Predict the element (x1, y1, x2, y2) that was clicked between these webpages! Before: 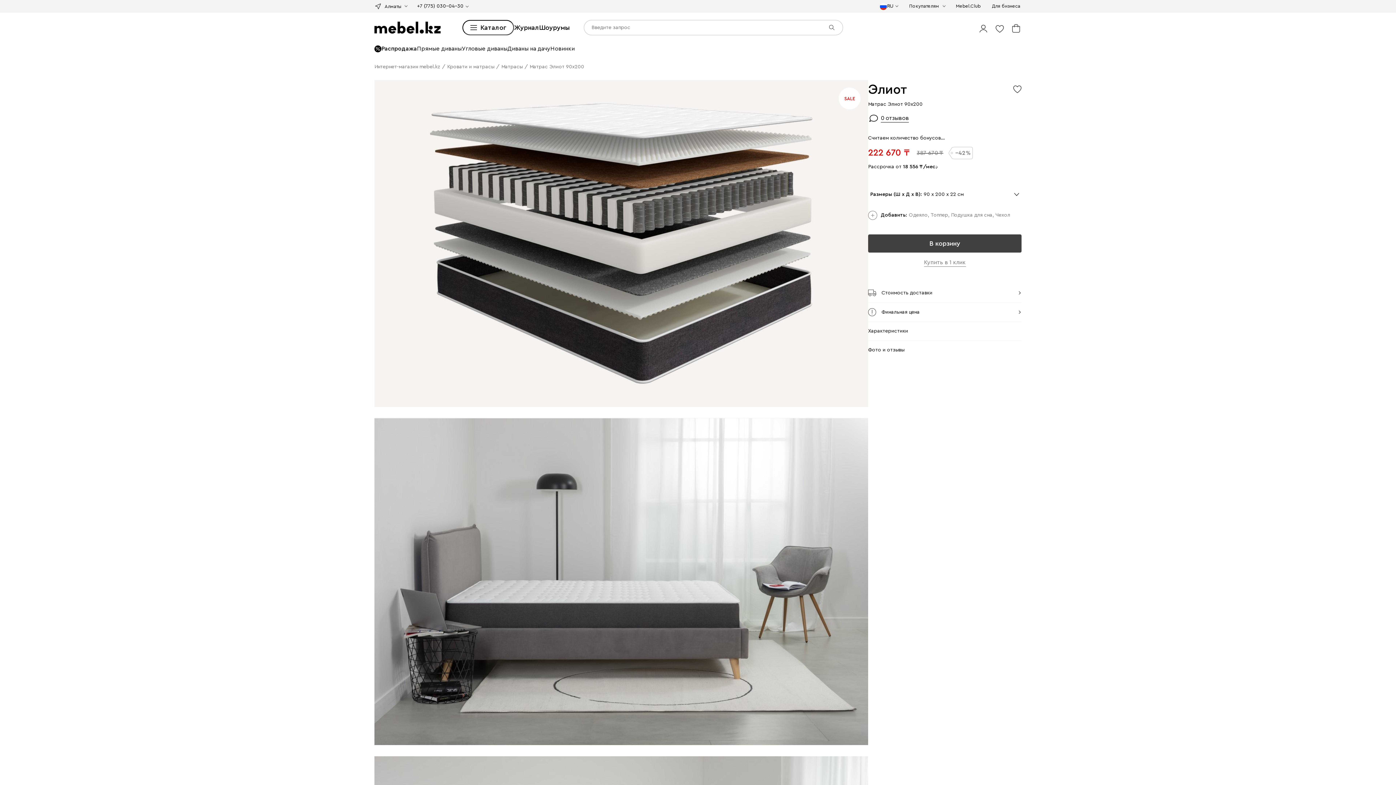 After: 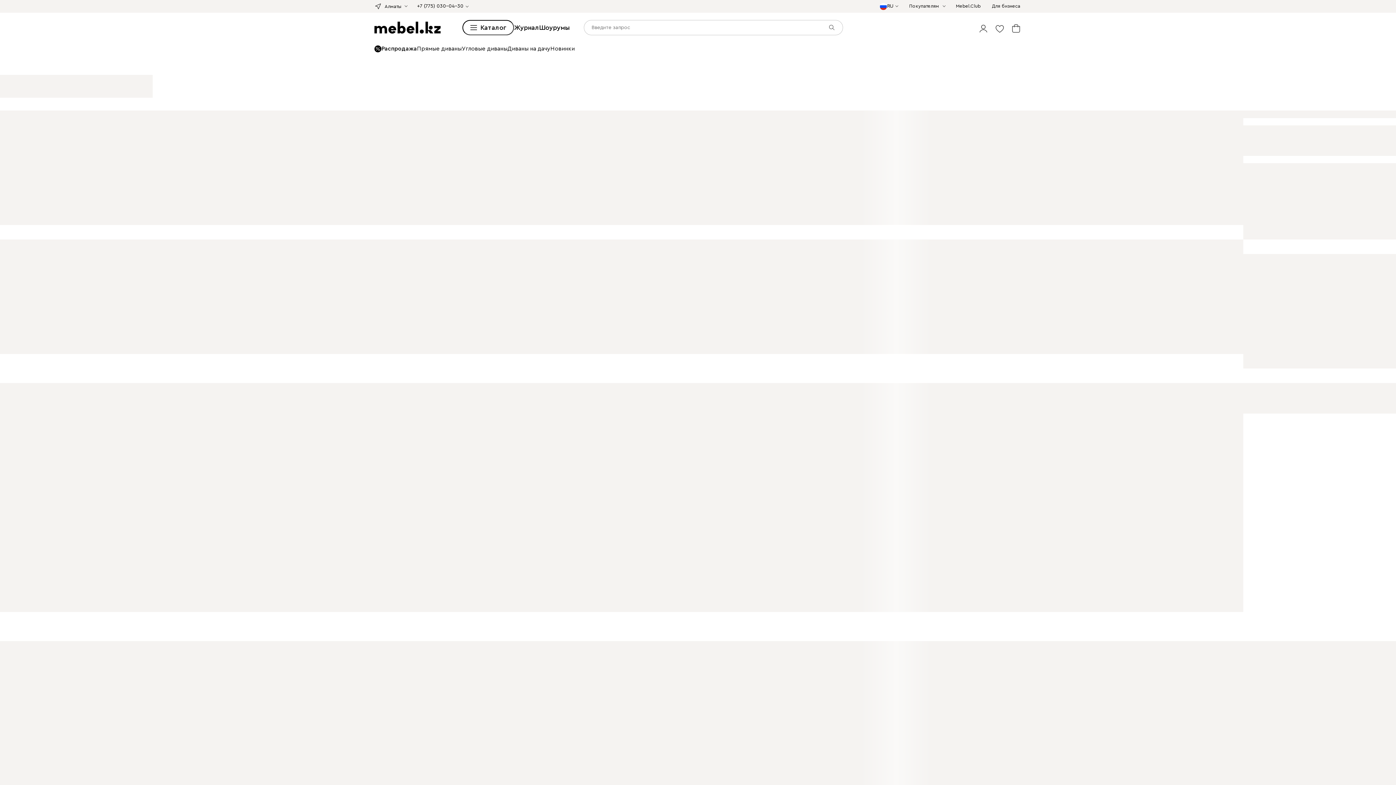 Action: bbox: (994, 22, 1005, 33) label: Избранное